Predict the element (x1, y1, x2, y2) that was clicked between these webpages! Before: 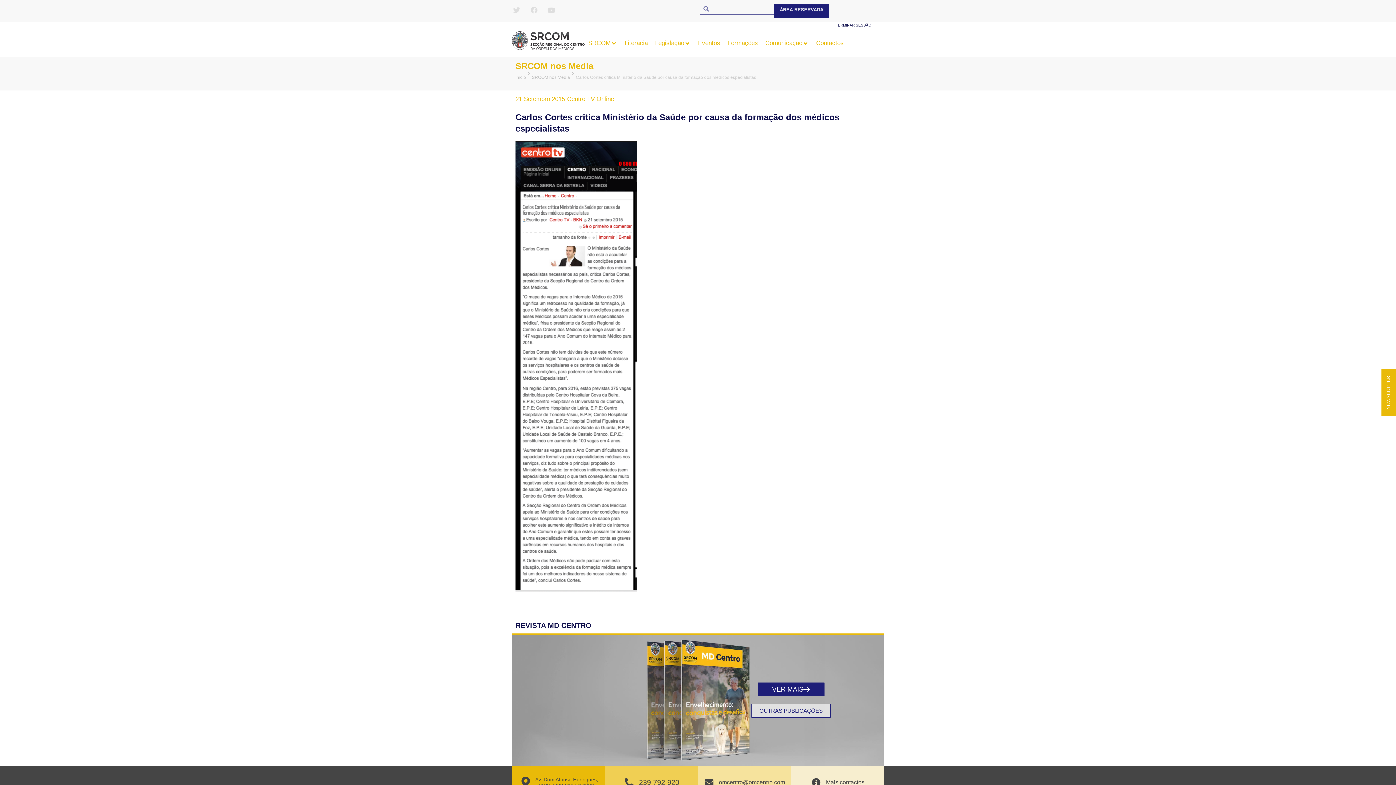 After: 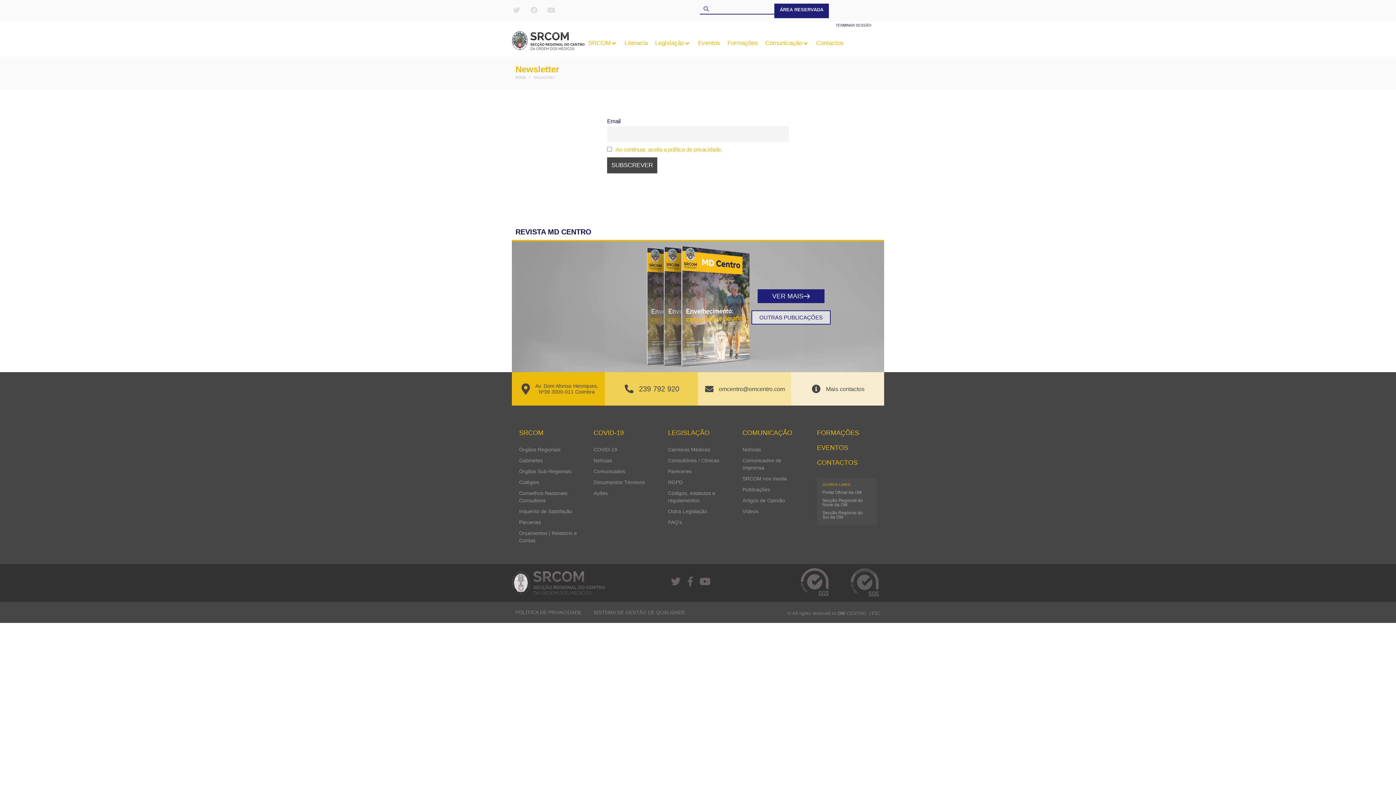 Action: bbox: (1381, 369, 1396, 416)